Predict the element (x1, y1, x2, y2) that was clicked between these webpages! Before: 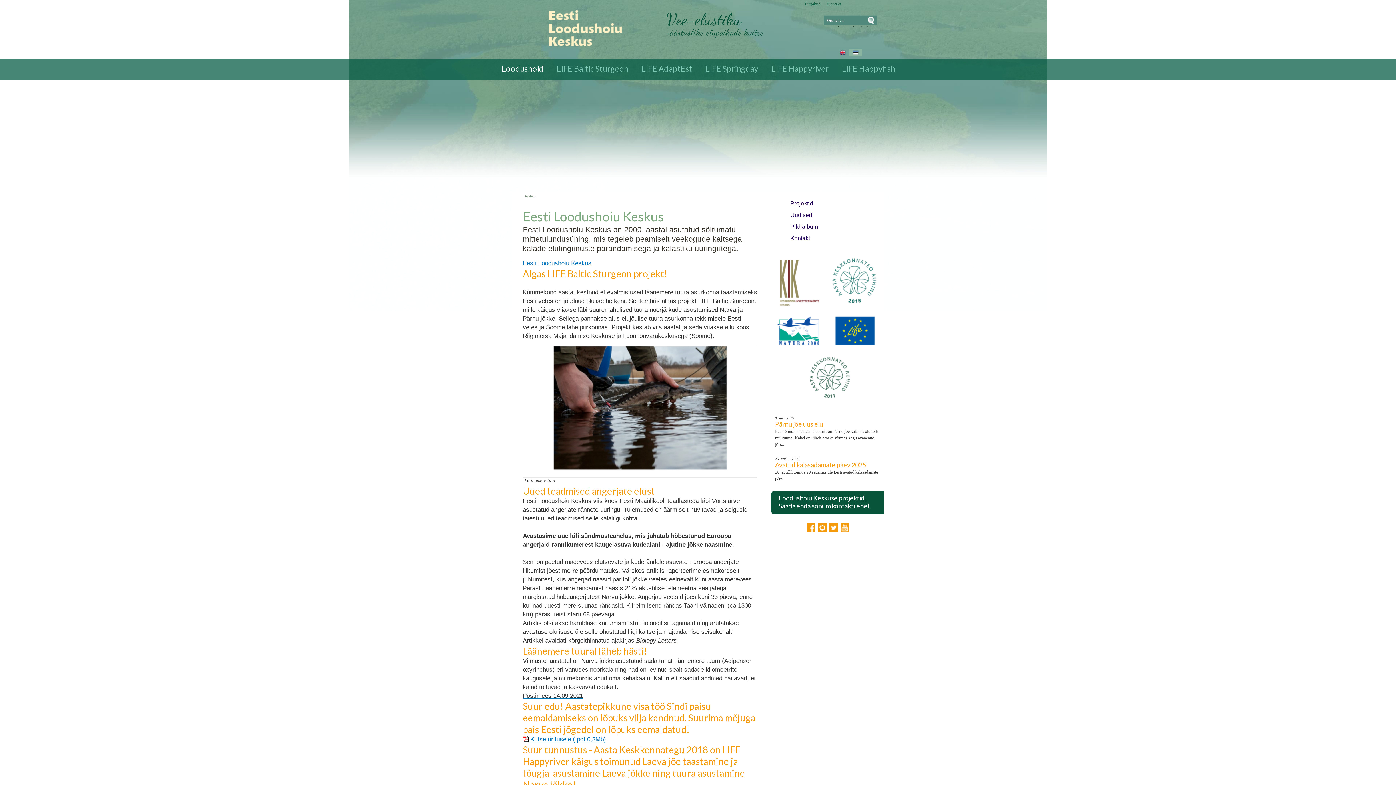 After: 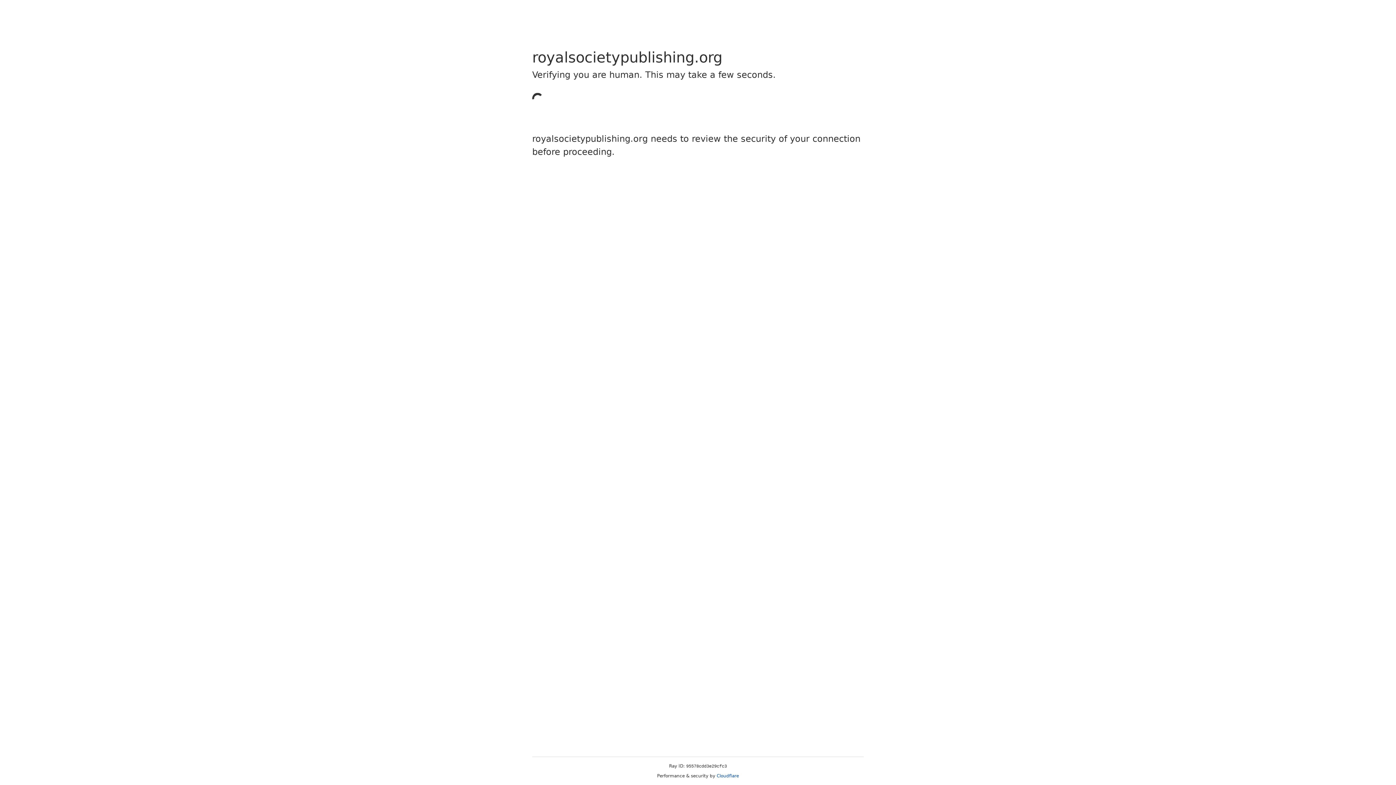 Action: label: Biology Letters bbox: (636, 637, 677, 644)